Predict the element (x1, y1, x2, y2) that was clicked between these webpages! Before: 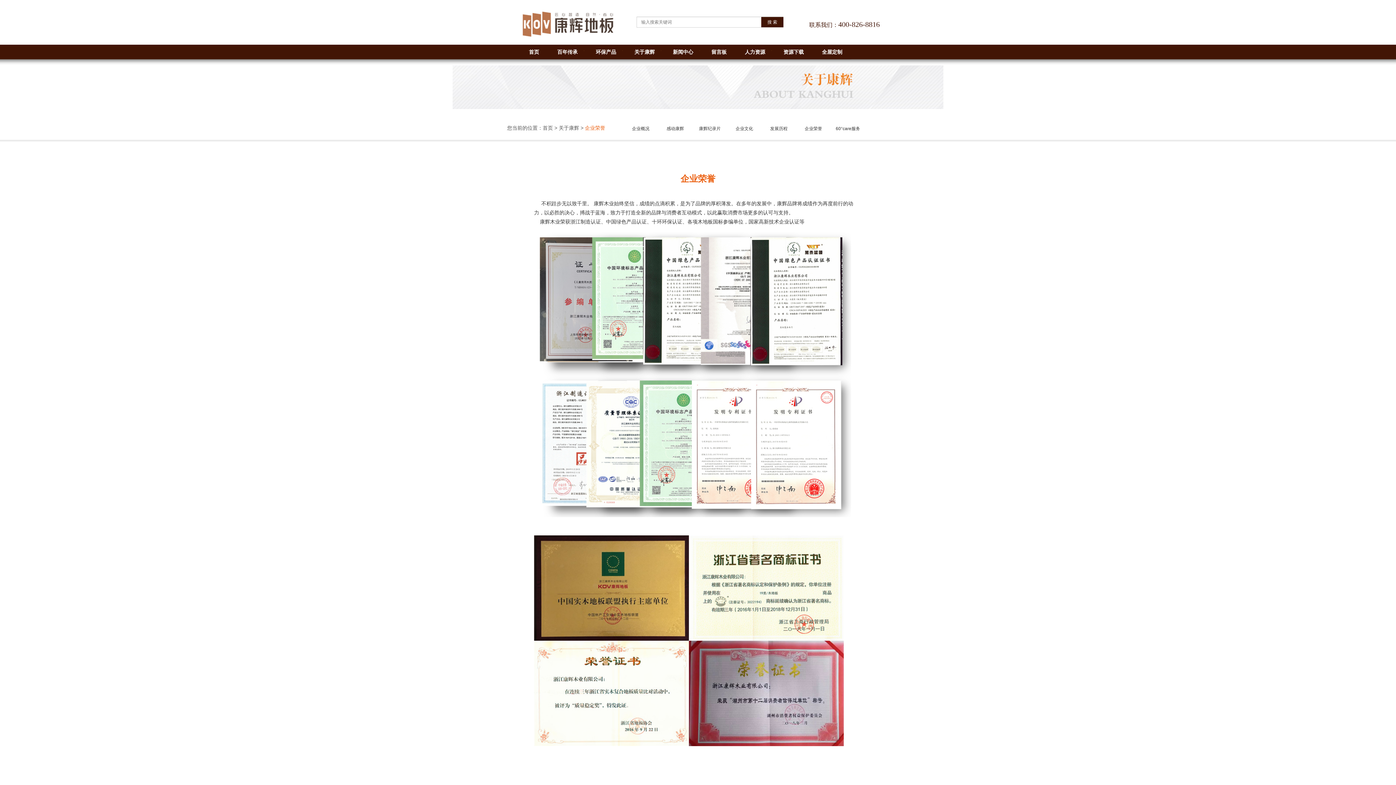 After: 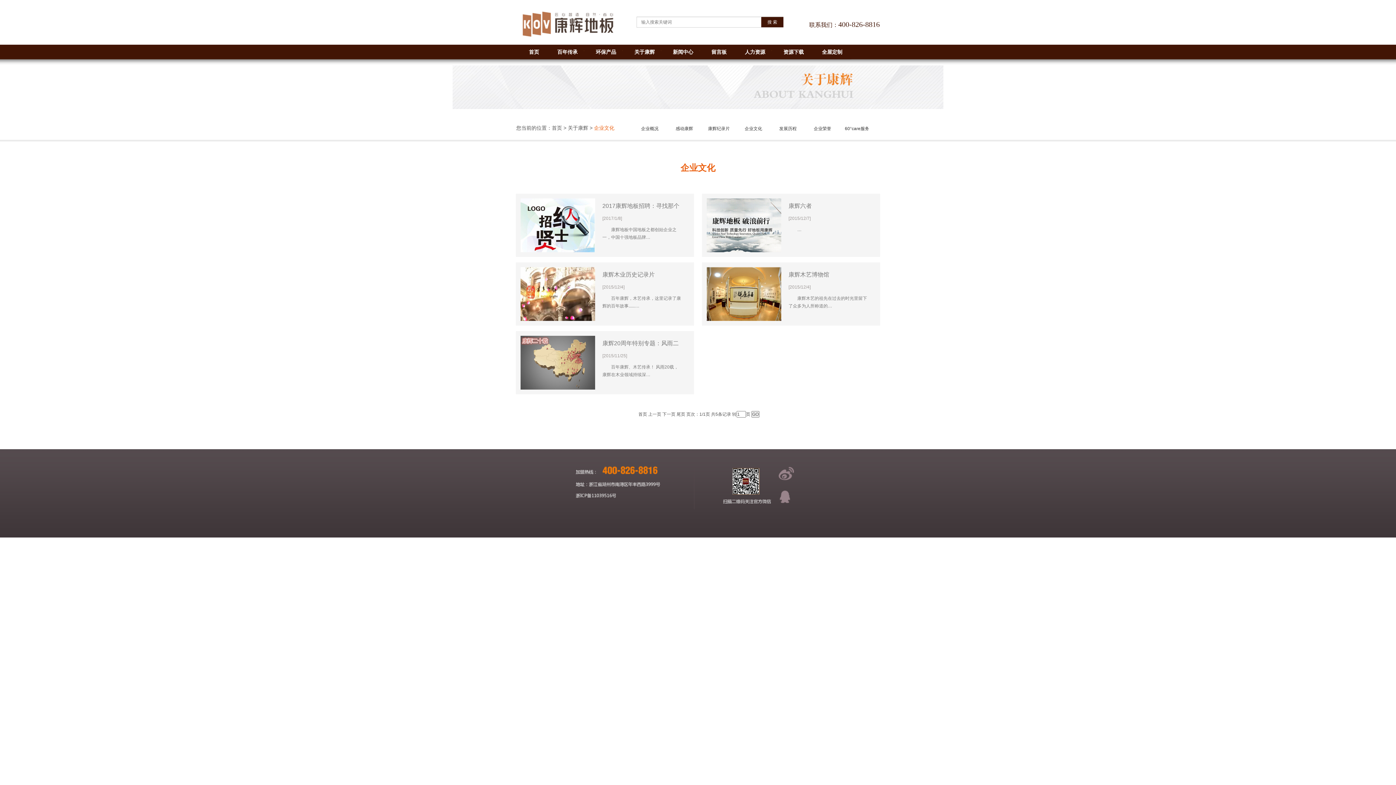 Action: bbox: (730, 115, 758, 141) label: 企业文化